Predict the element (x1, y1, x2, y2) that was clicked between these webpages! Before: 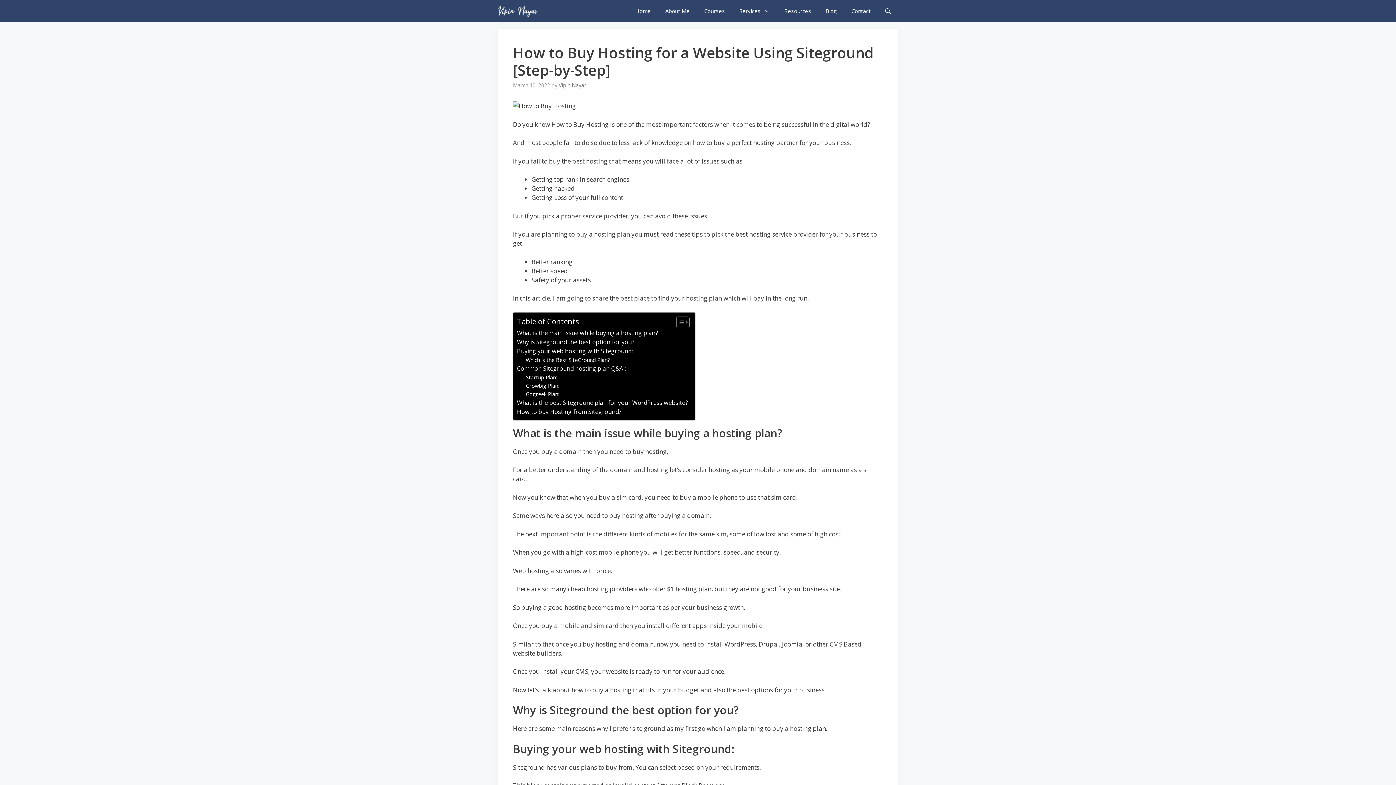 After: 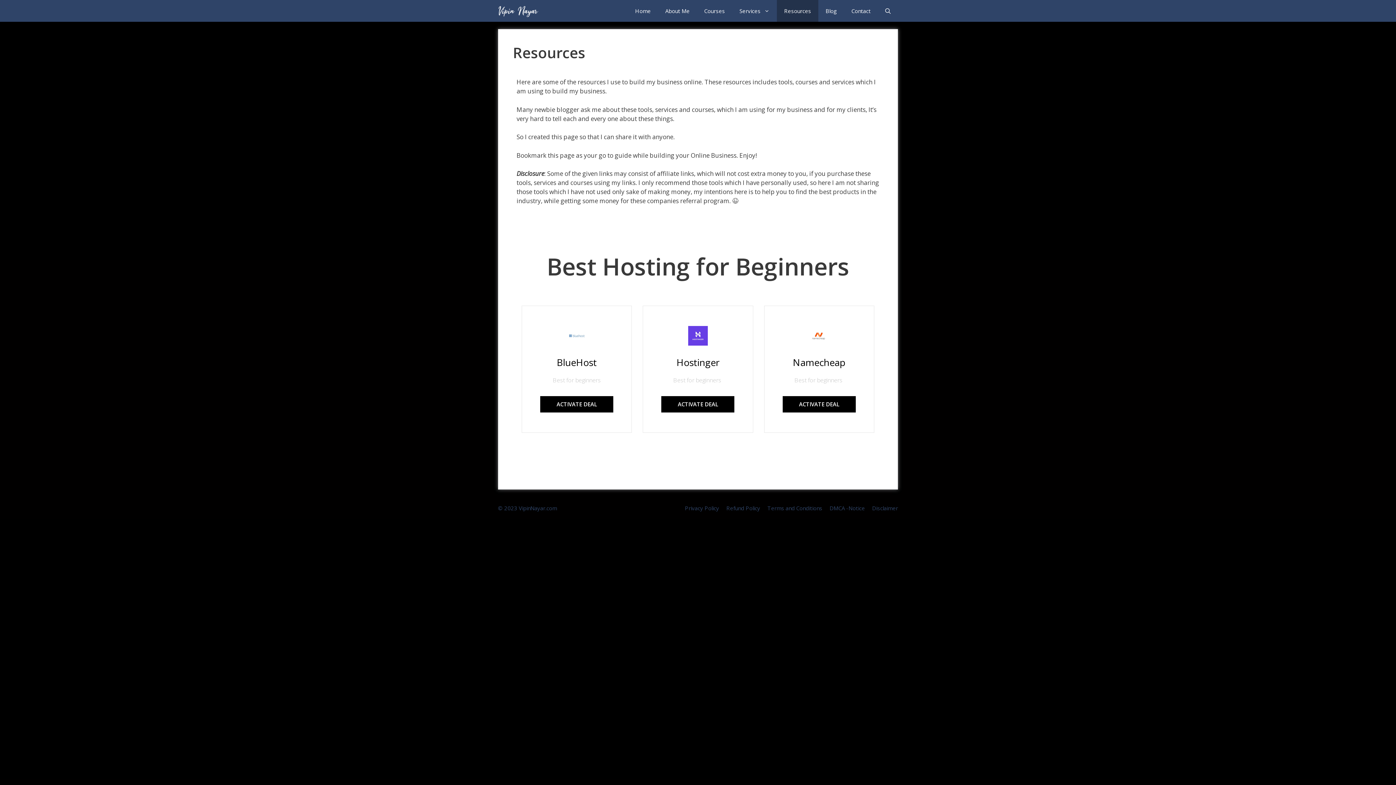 Action: bbox: (777, 0, 818, 21) label: Resources